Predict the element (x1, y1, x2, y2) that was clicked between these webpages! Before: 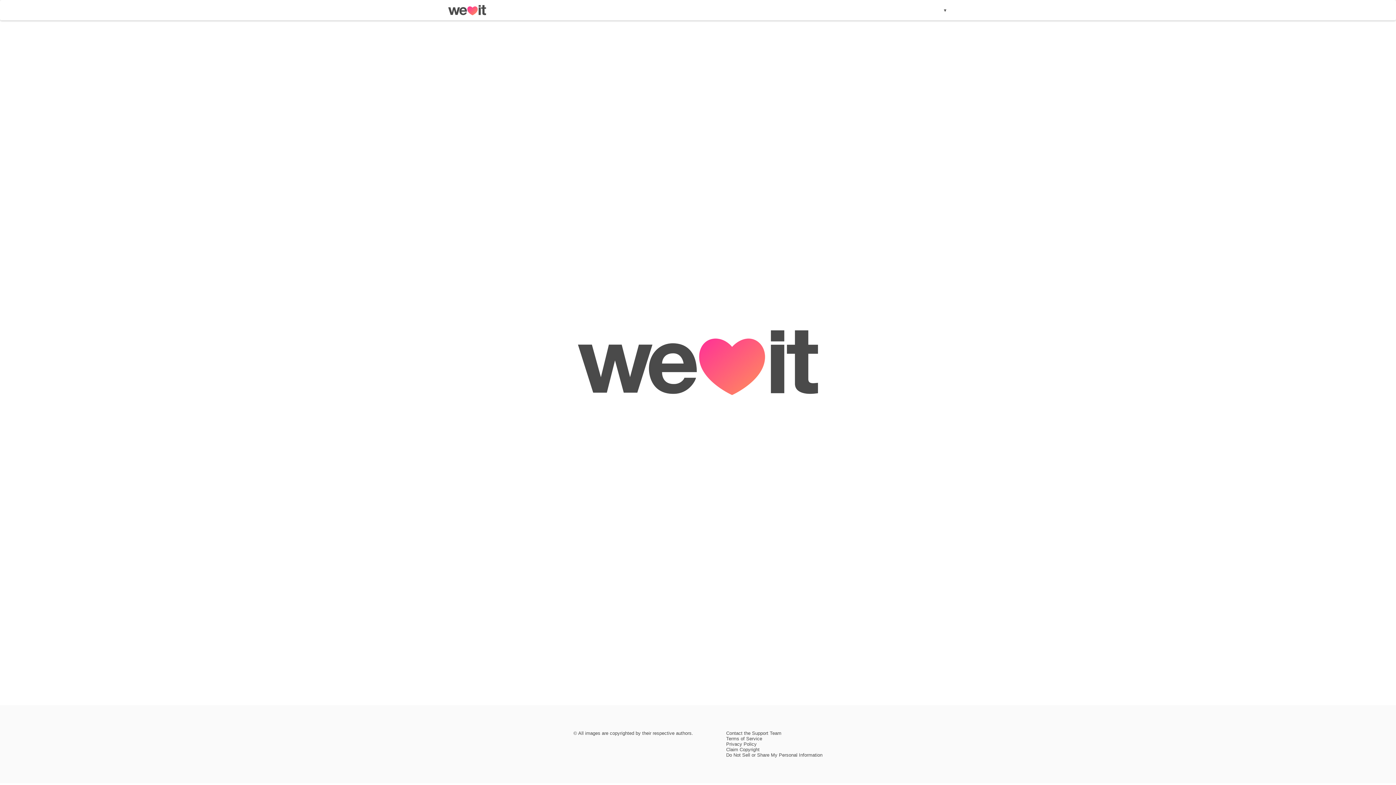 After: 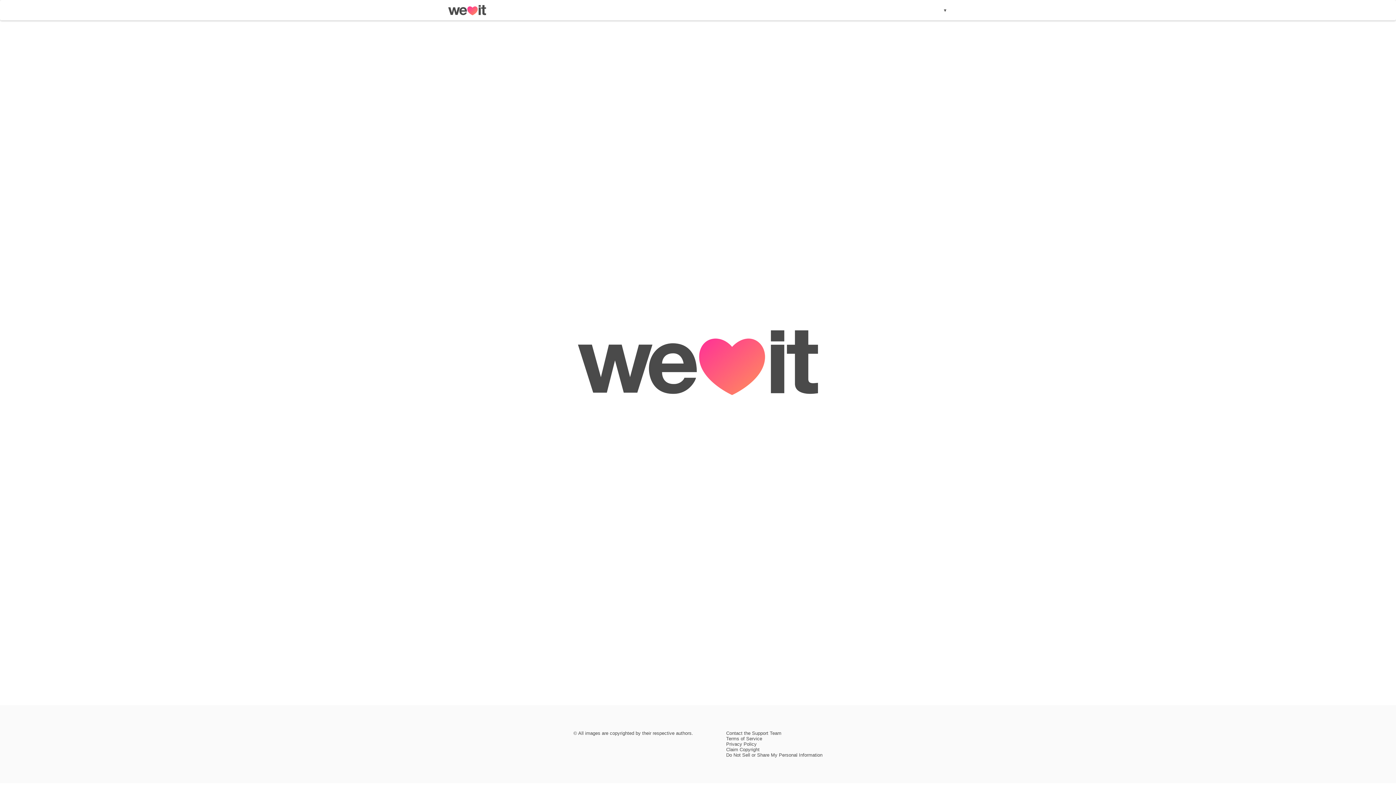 Action: bbox: (448, 10, 486, 16)